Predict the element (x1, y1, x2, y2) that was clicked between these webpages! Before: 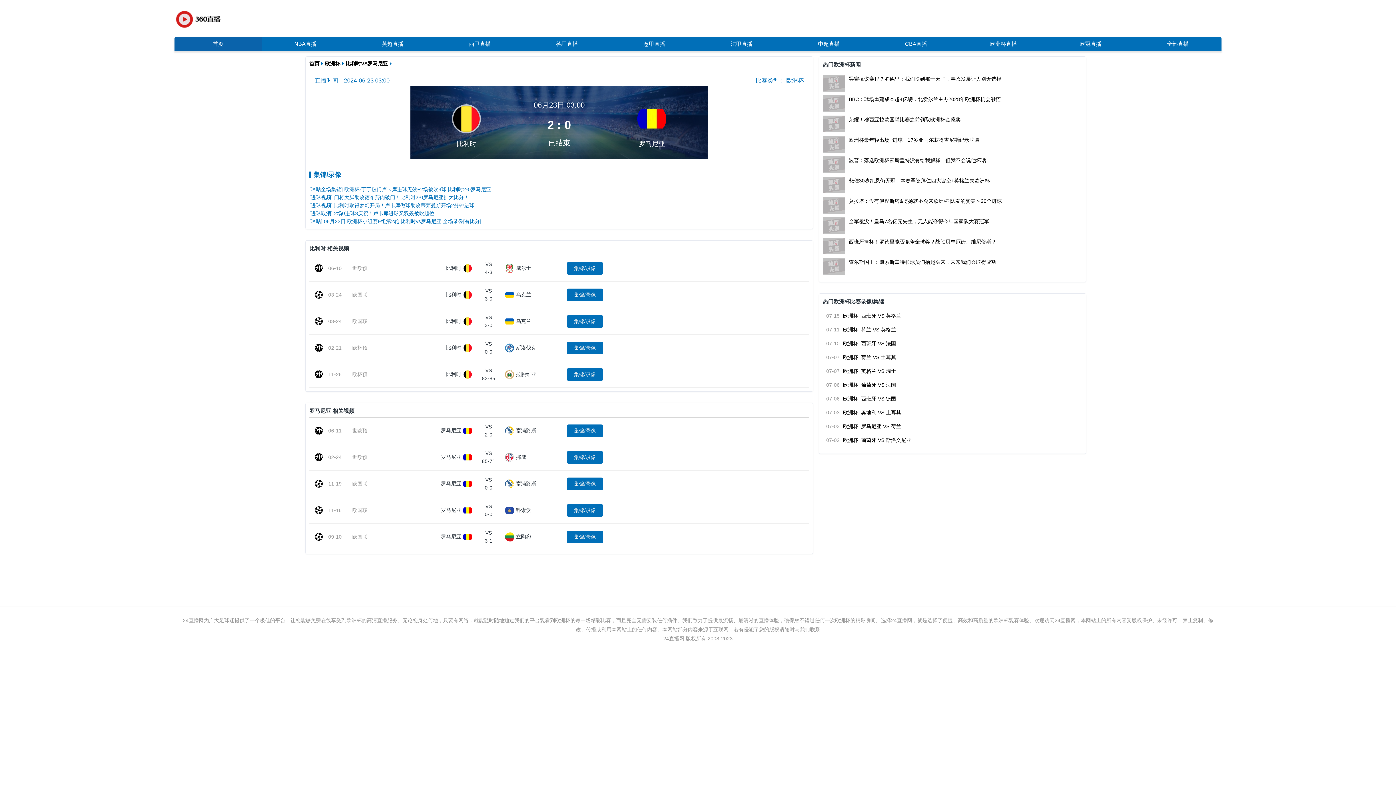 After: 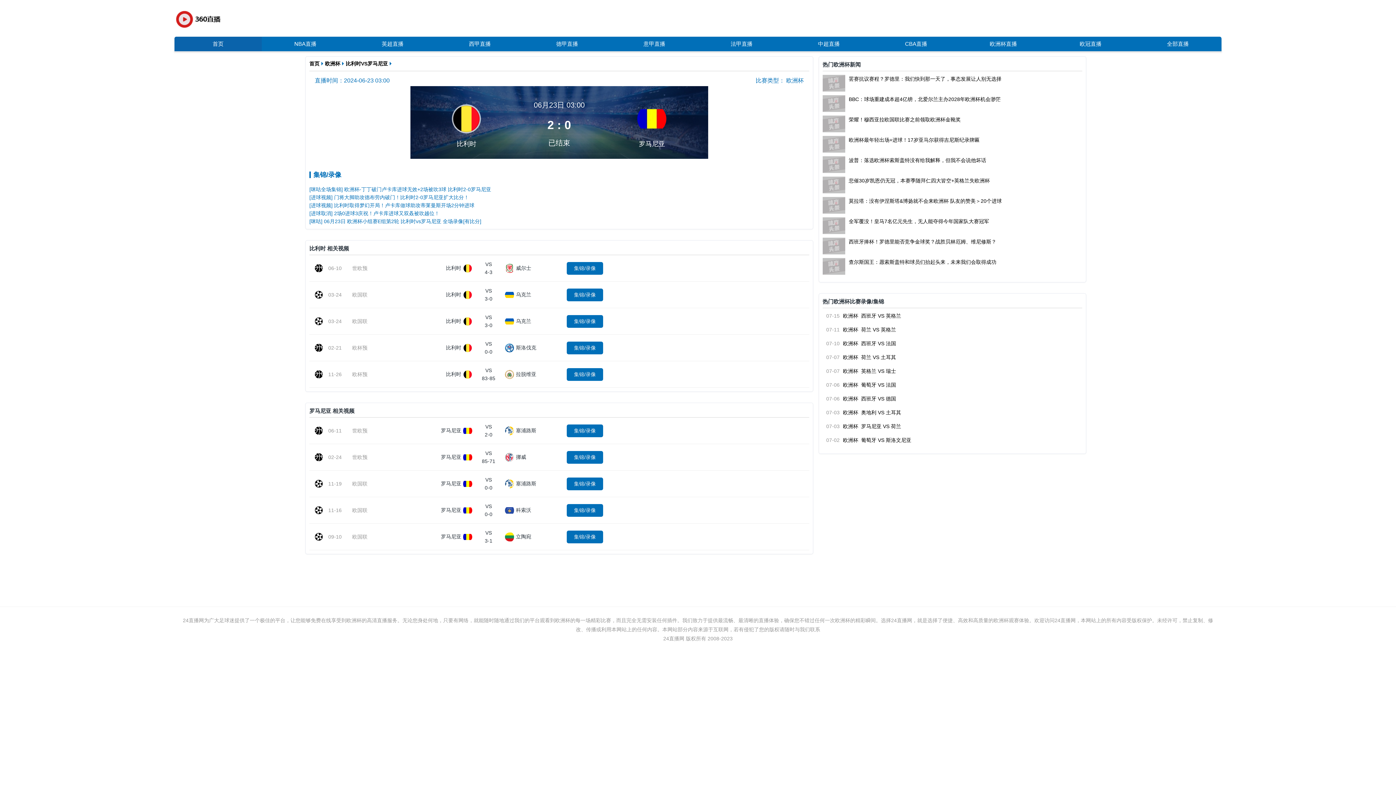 Action: label: [进球视频] 比利时取得梦幻开局！卢卡库做球助攻蒂莱曼斯开场2分钟进球 bbox: (309, 202, 474, 208)